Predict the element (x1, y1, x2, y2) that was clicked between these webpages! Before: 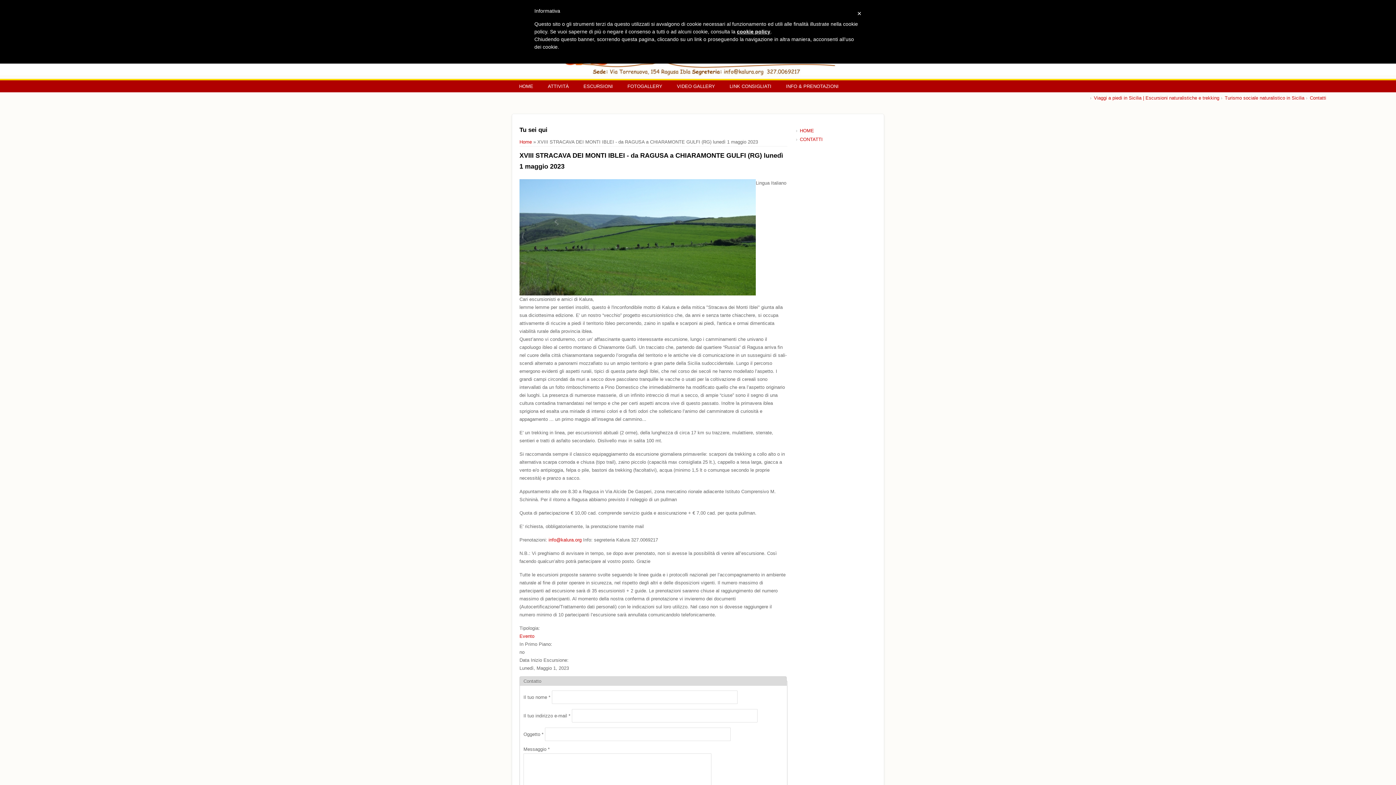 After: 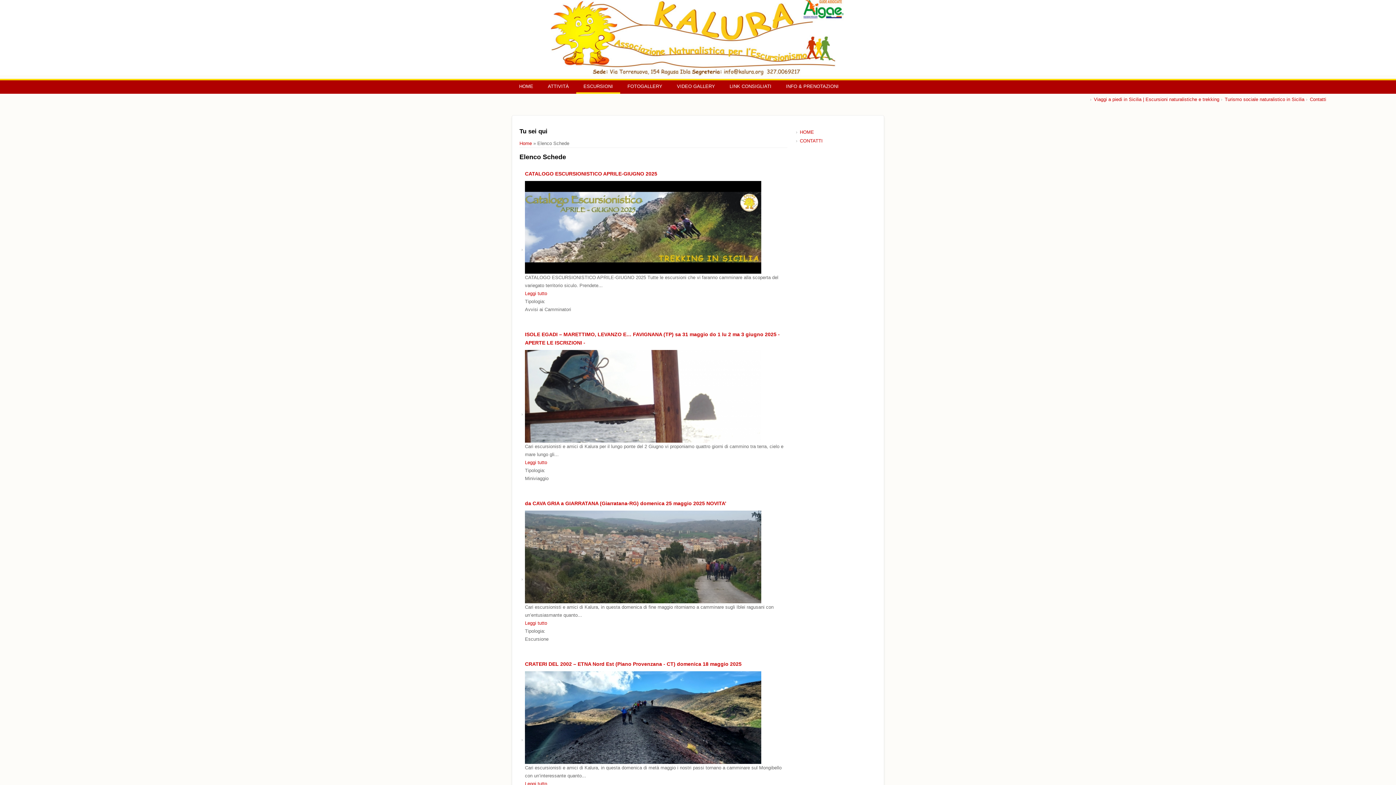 Action: label: ESCURSIONI bbox: (576, 80, 620, 92)